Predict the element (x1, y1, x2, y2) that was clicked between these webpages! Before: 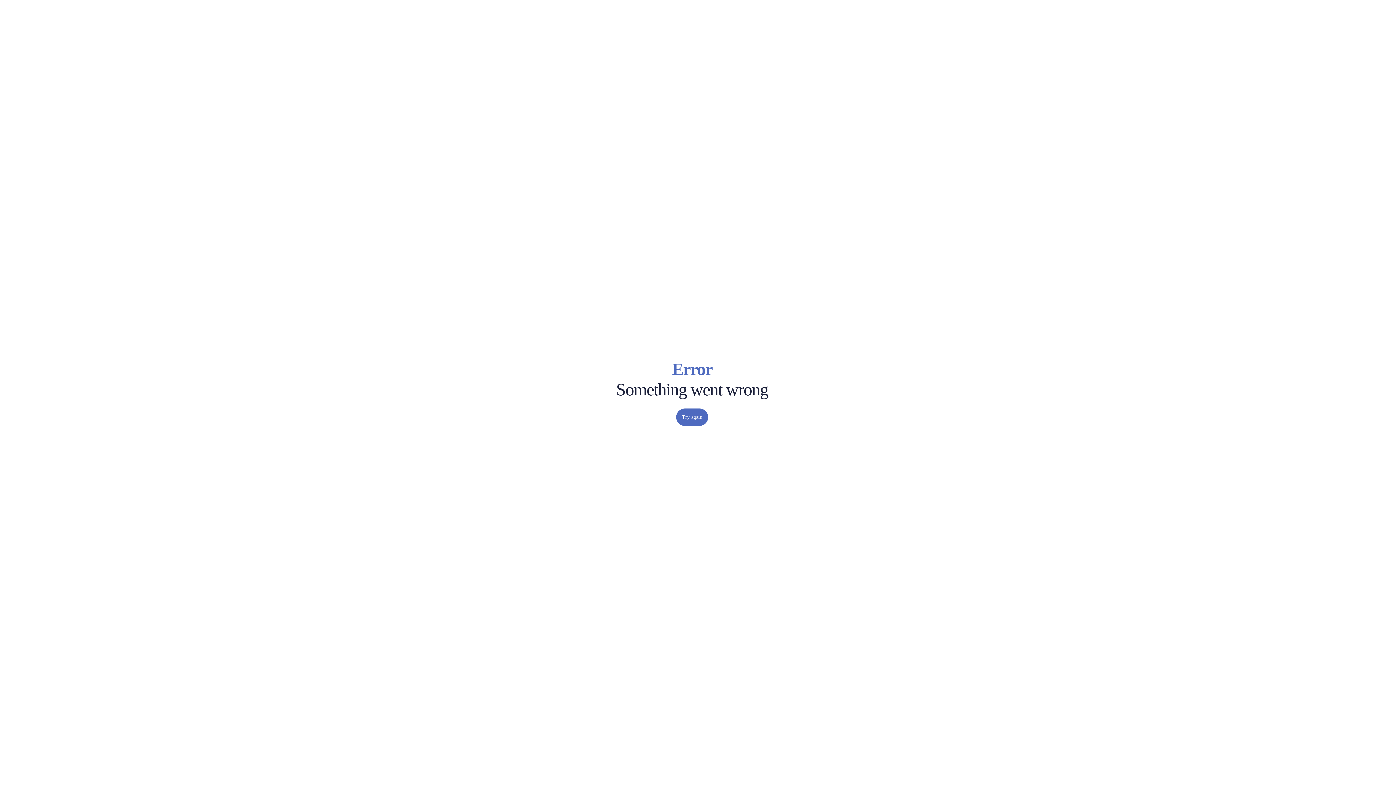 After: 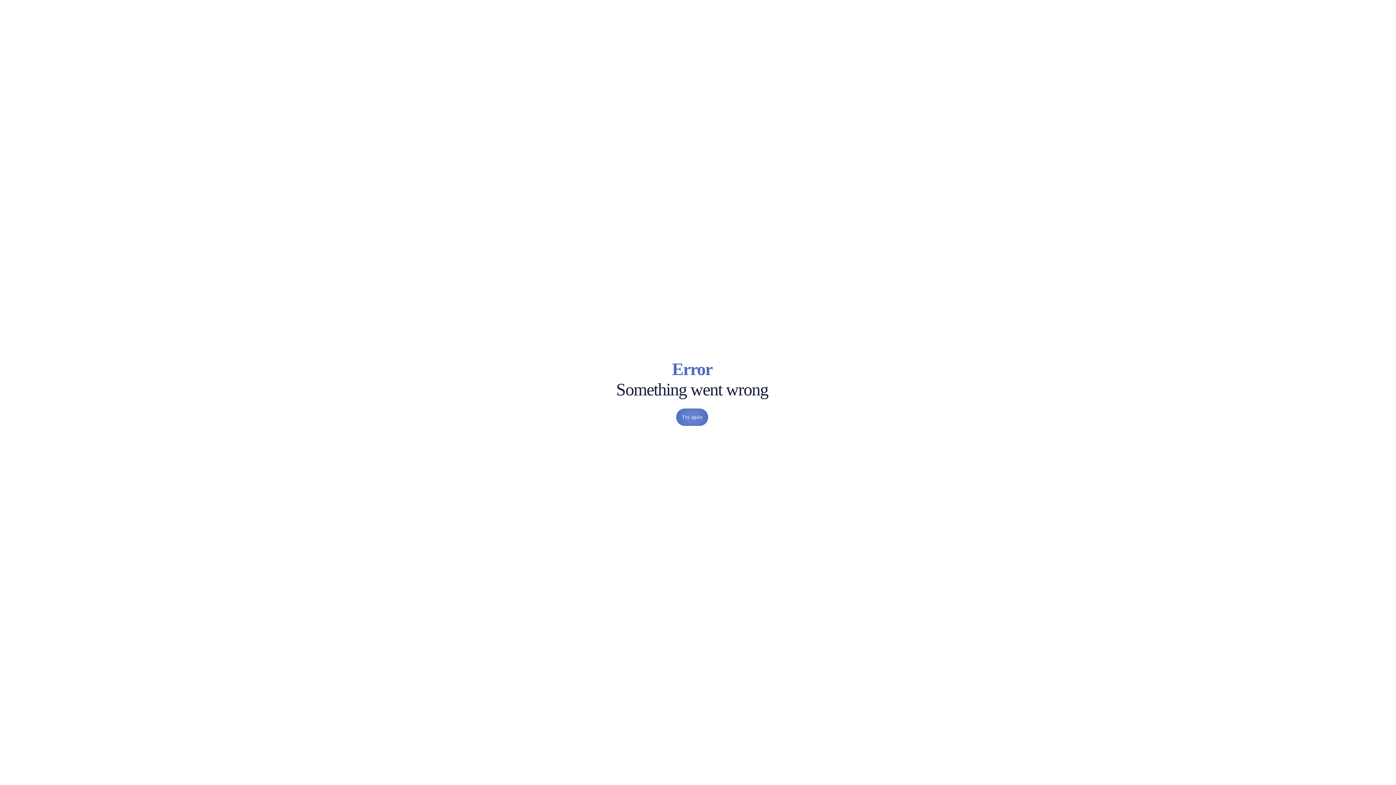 Action: label: Try again bbox: (676, 408, 708, 426)